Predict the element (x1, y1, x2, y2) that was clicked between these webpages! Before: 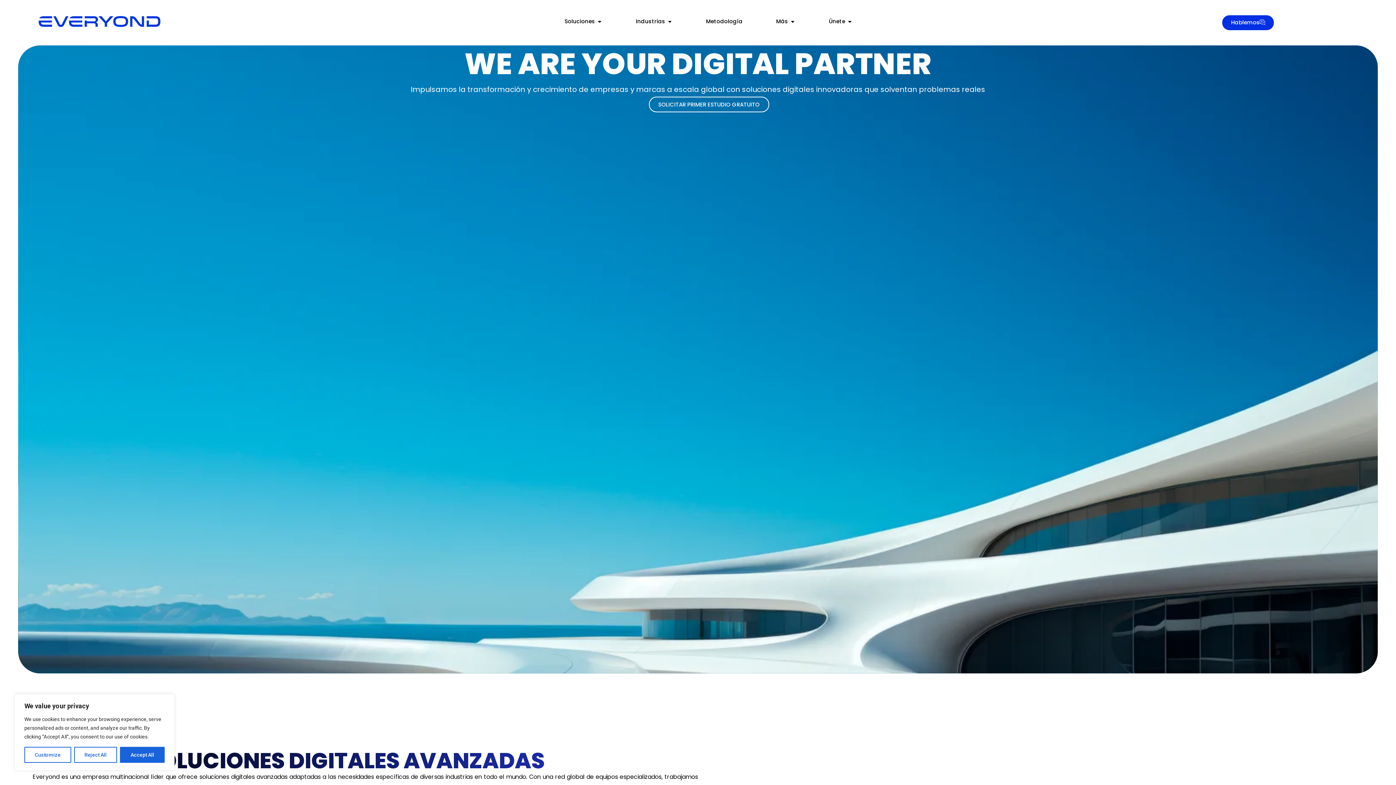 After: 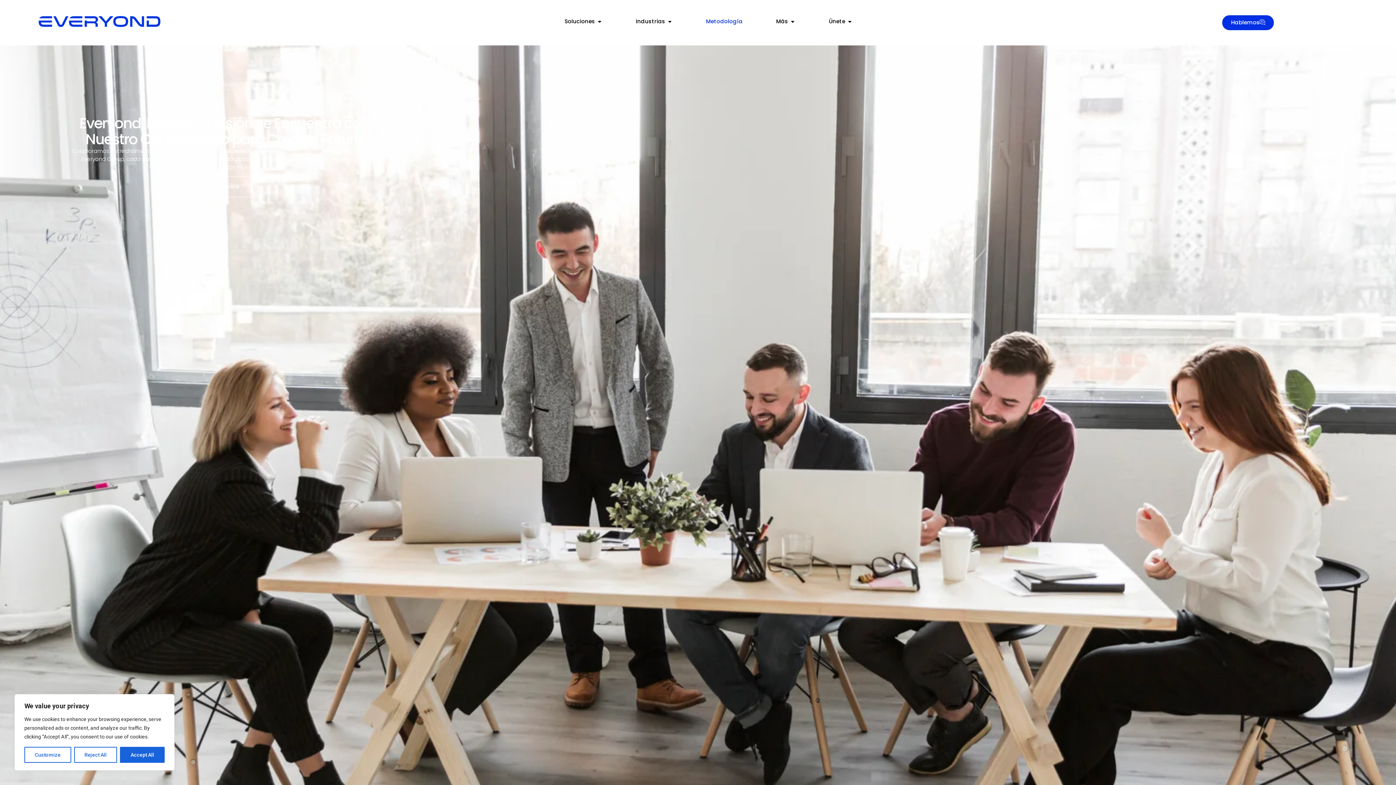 Action: label: Metodología bbox: (706, 17, 742, 25)